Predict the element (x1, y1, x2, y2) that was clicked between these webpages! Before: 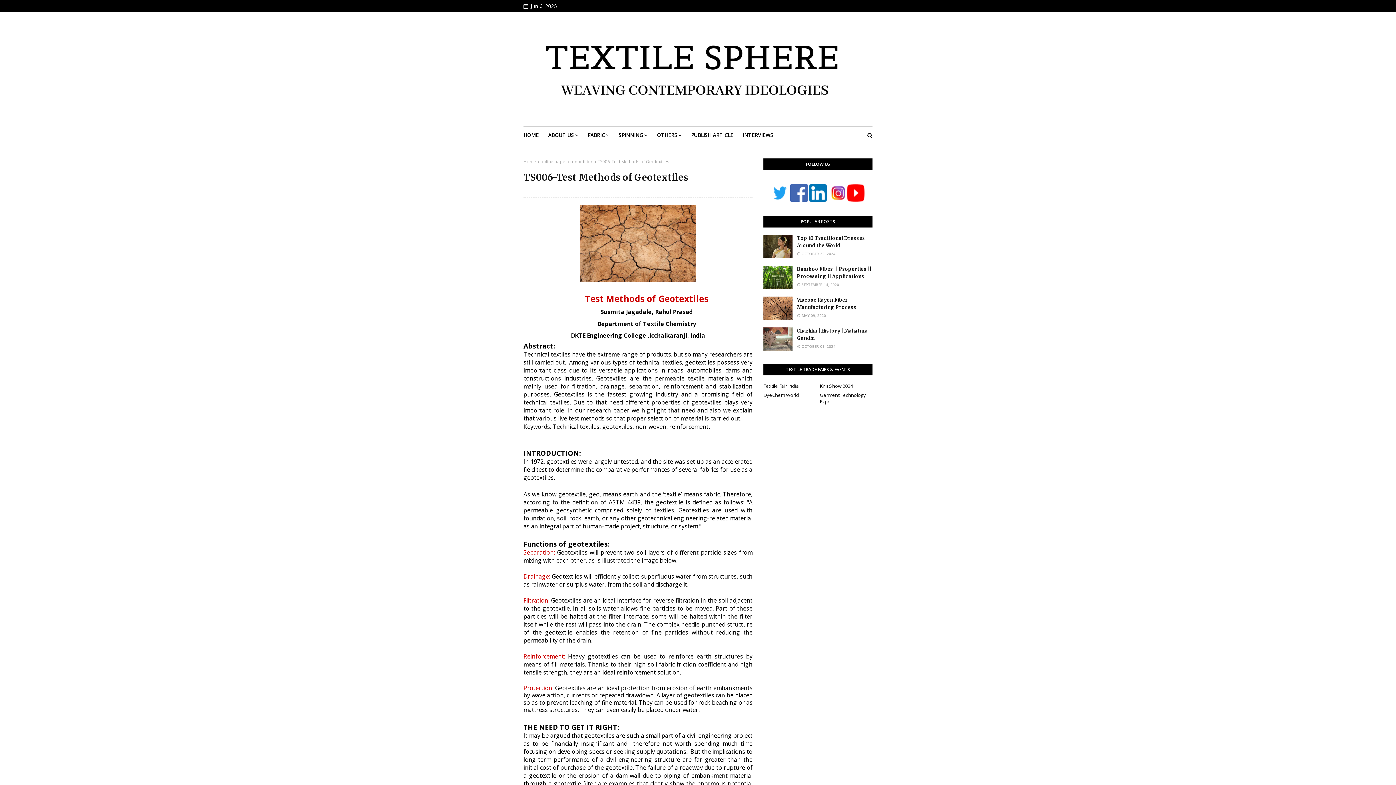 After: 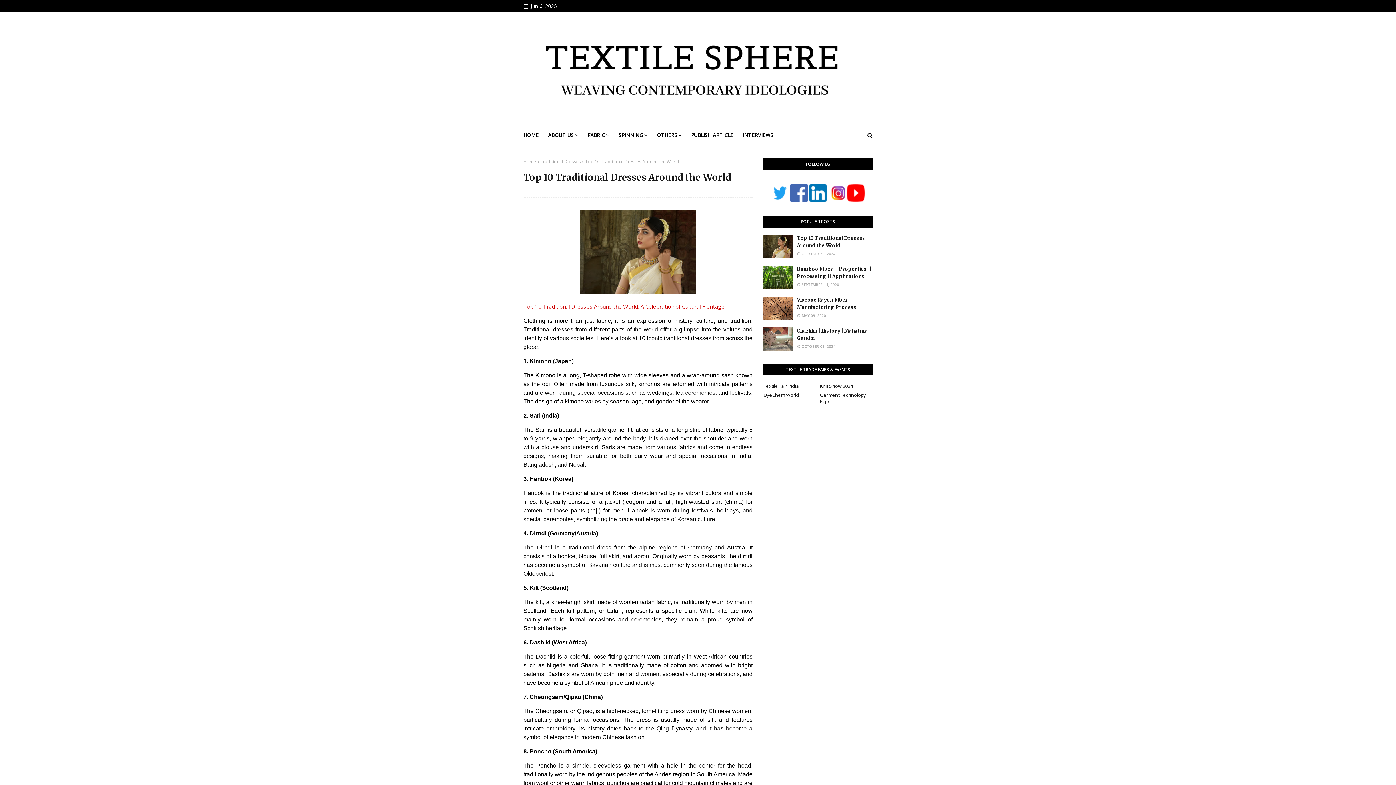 Action: label: Top 10 Traditional Dresses Around the World bbox: (797, 235, 872, 249)